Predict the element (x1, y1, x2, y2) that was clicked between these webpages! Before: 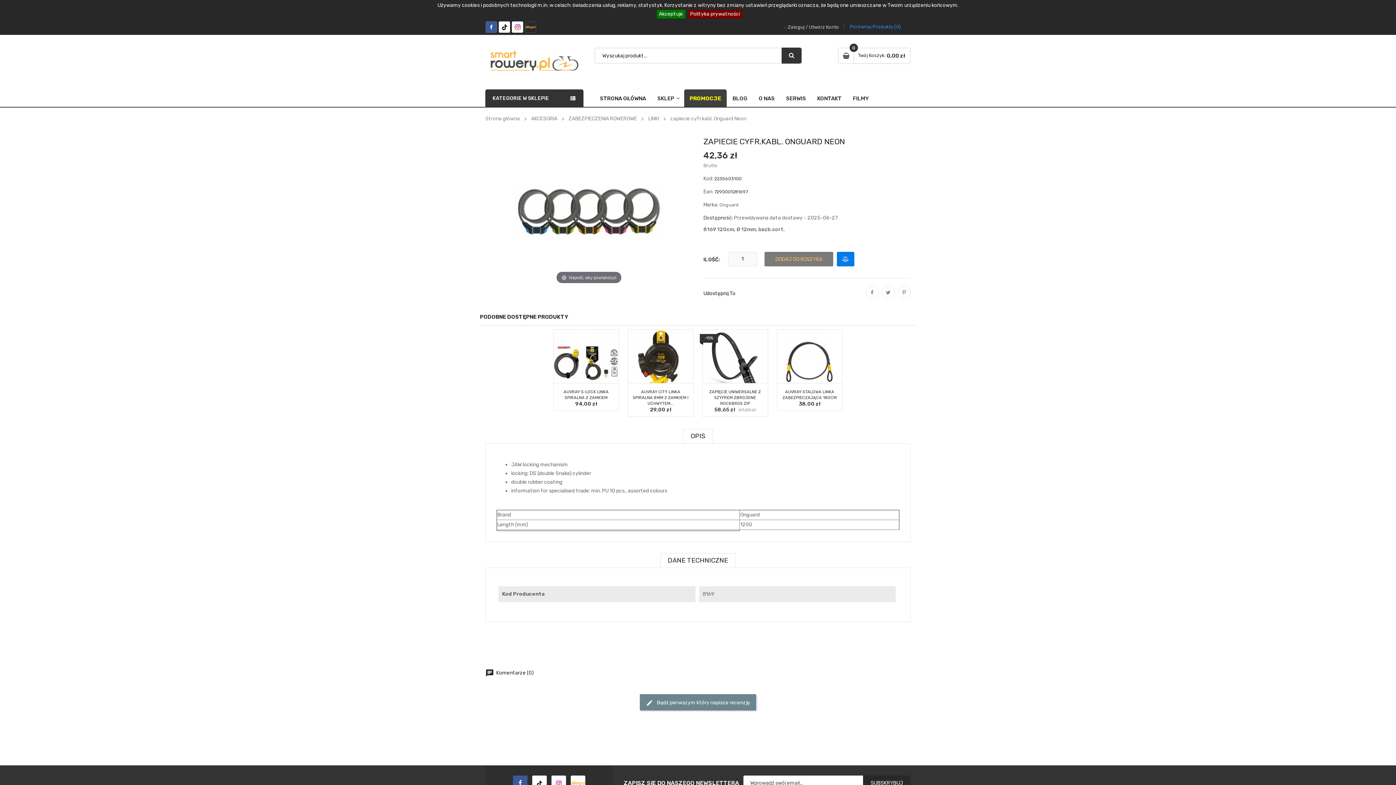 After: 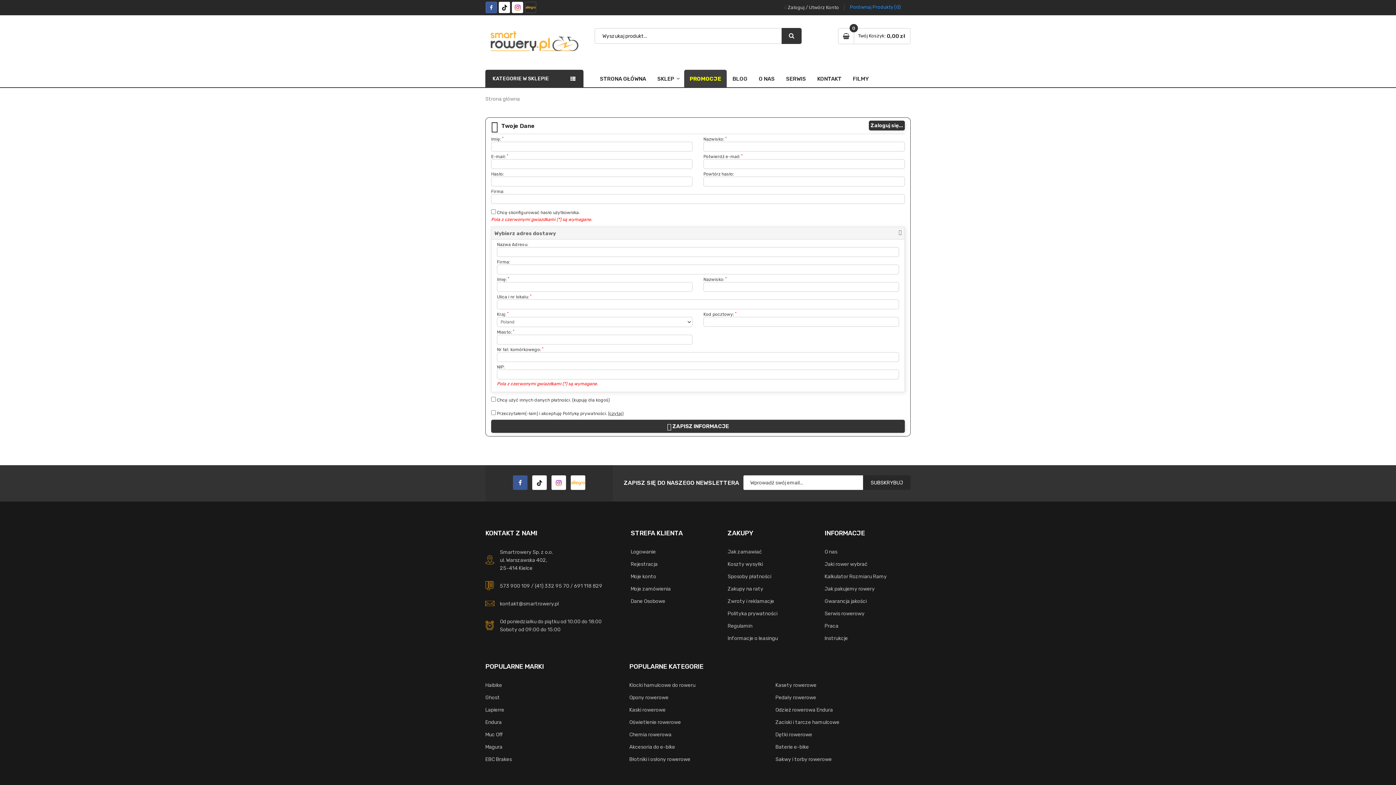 Action: label: Zaloguj bbox: (787, 19, 804, 34)